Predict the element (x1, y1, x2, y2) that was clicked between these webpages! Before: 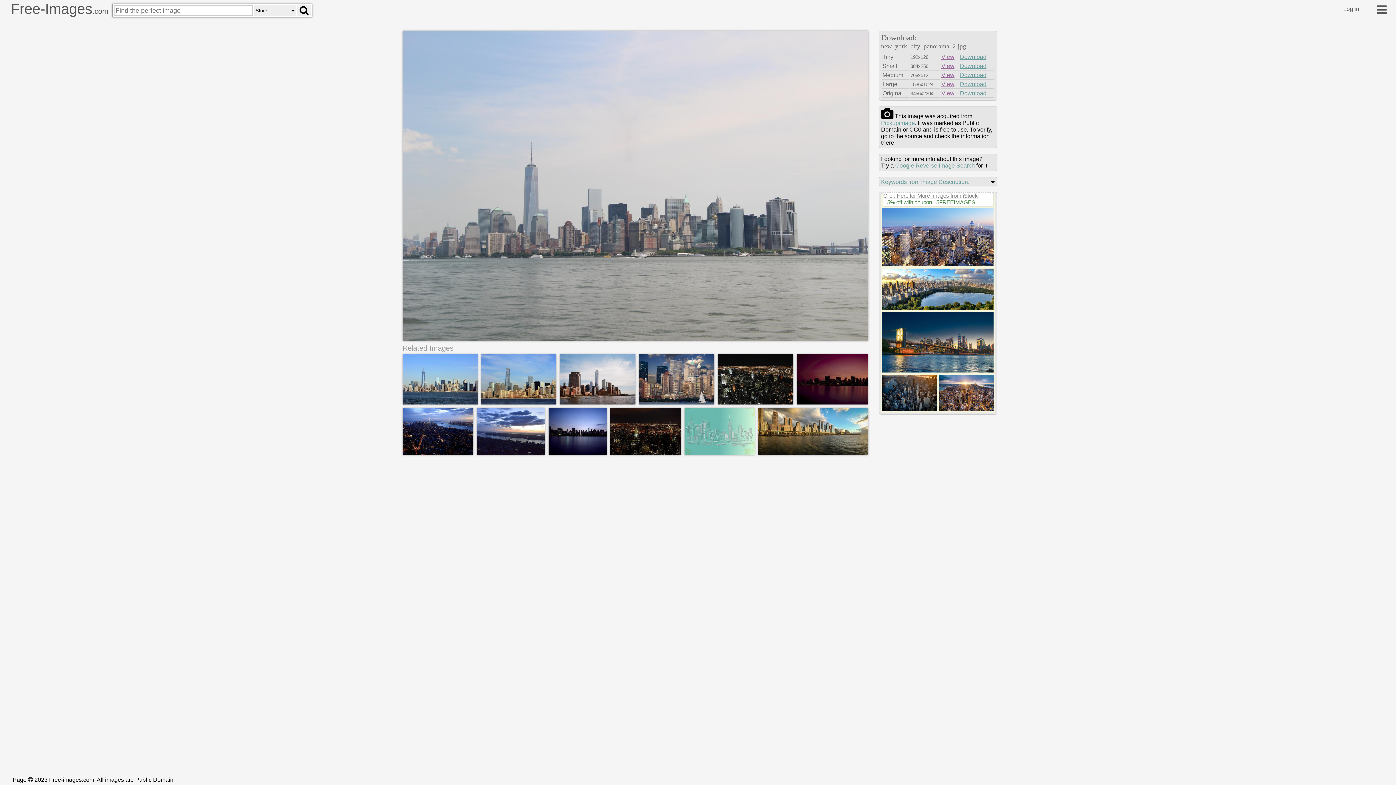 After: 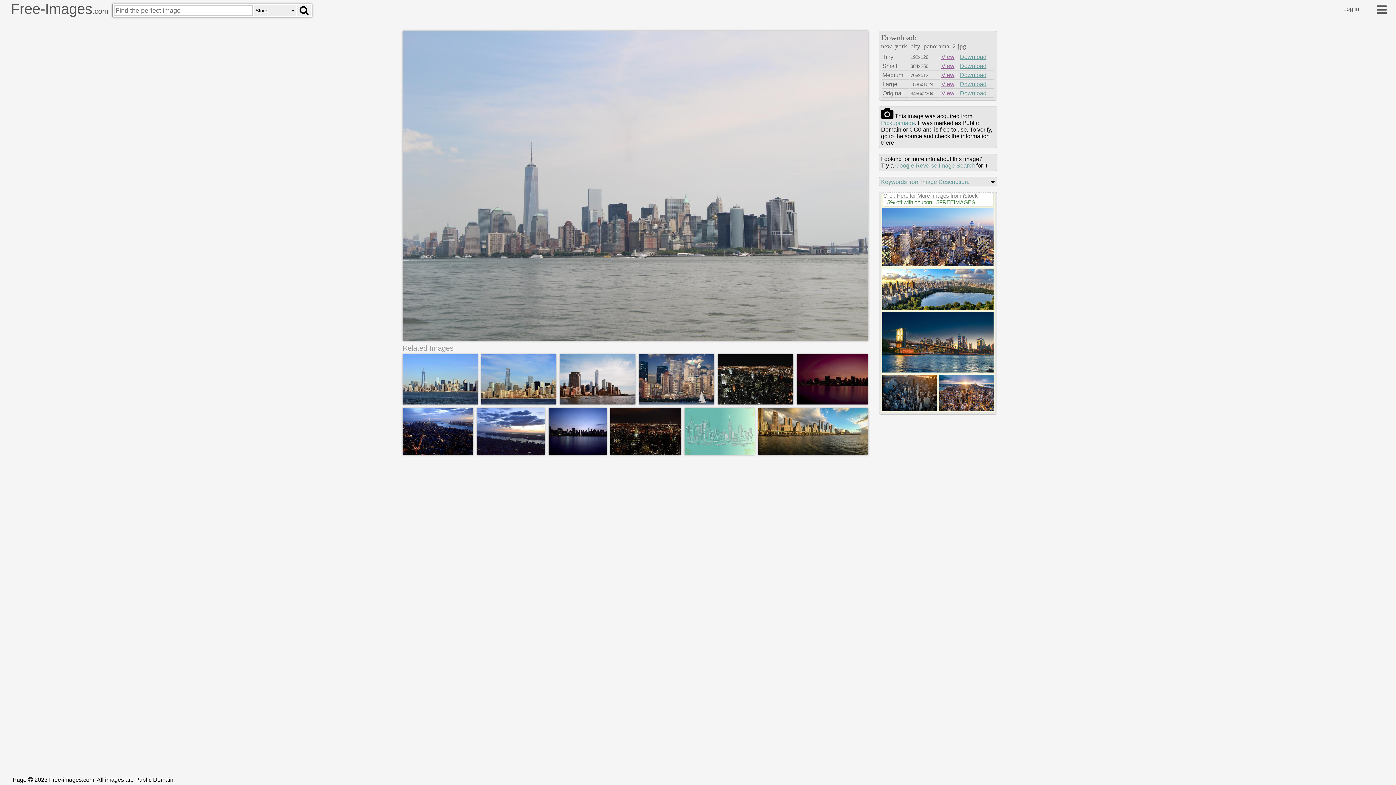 Action: label: Click Here for More Images from iStock bbox: (883, 192, 978, 198)